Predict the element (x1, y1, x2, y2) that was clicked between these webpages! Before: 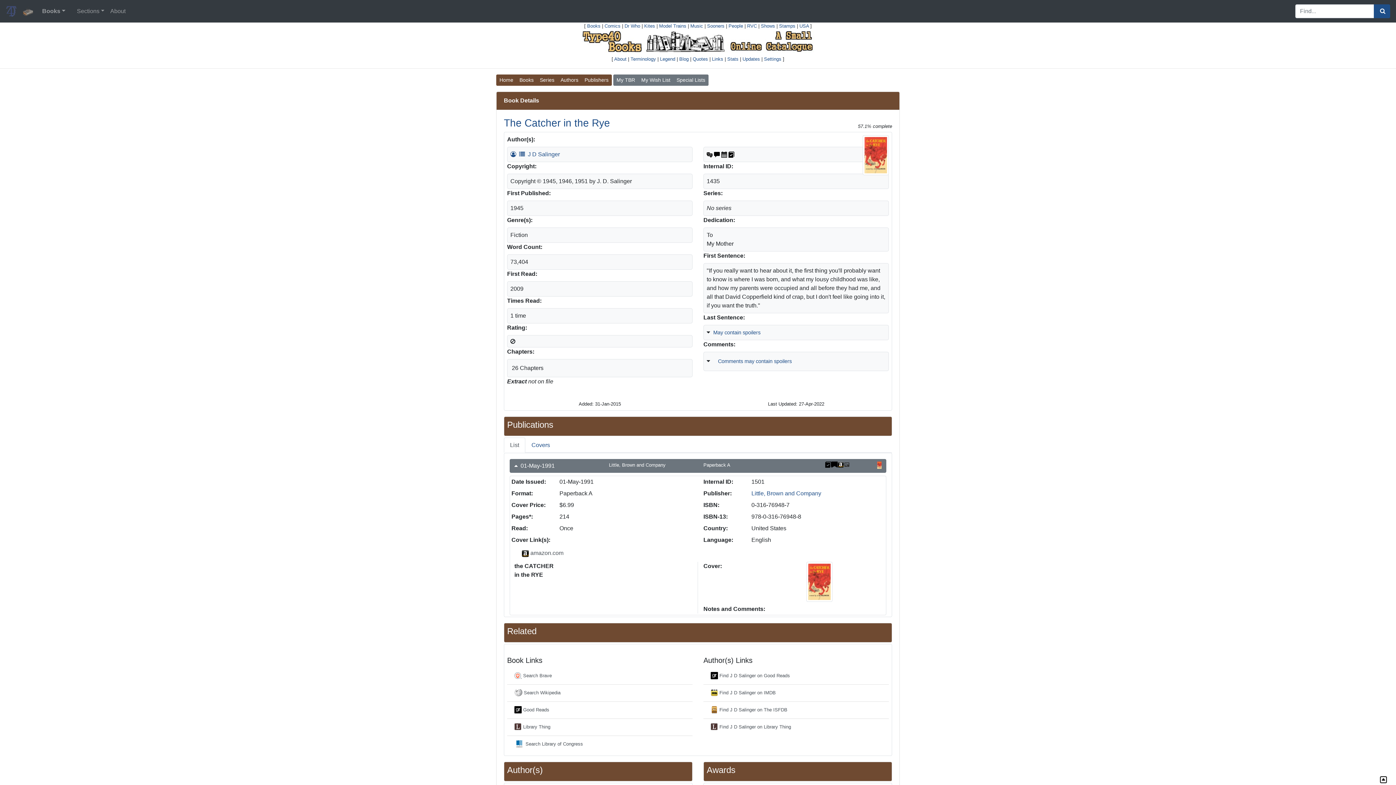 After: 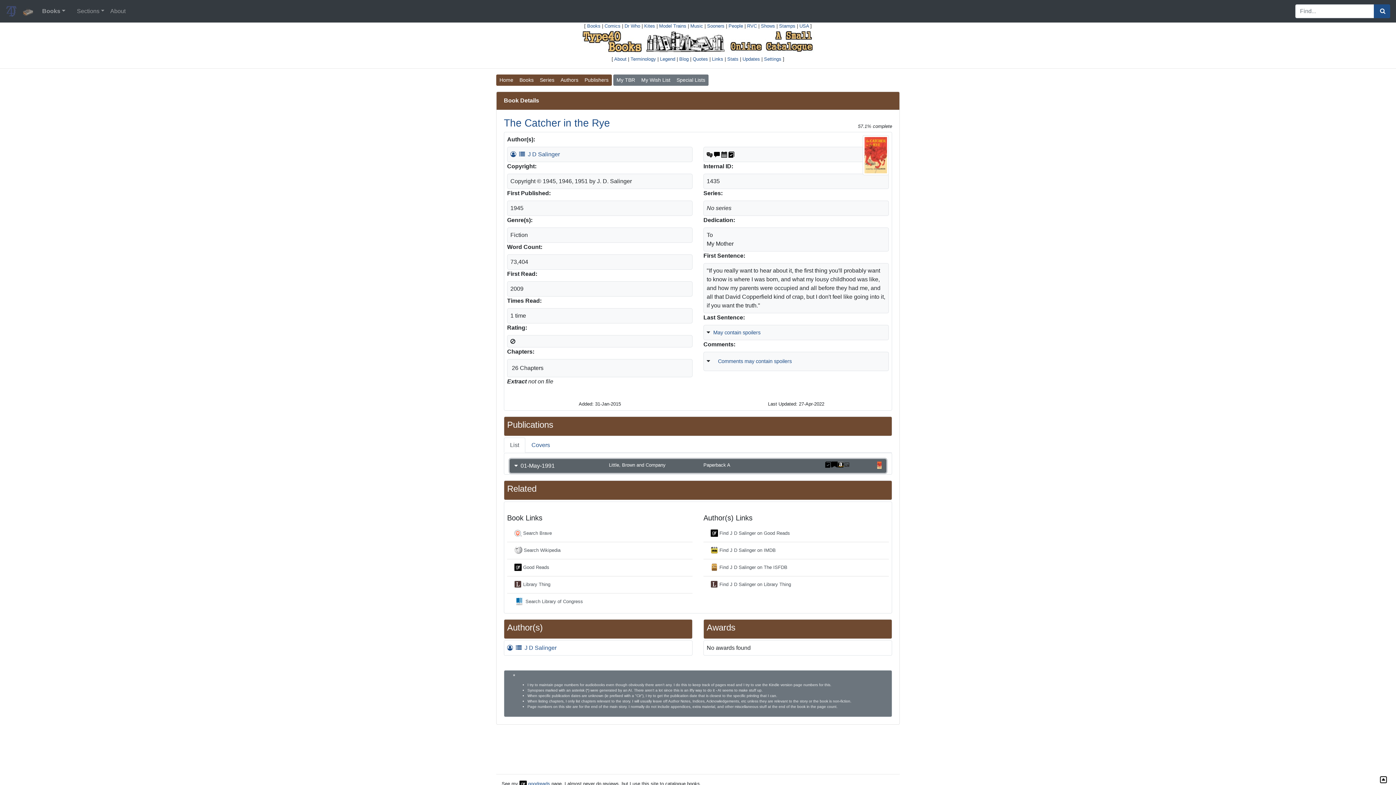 Action: bbox: (509, 459, 886, 473) label:   01-May-1991
Little, Brown and Company
Paperback A